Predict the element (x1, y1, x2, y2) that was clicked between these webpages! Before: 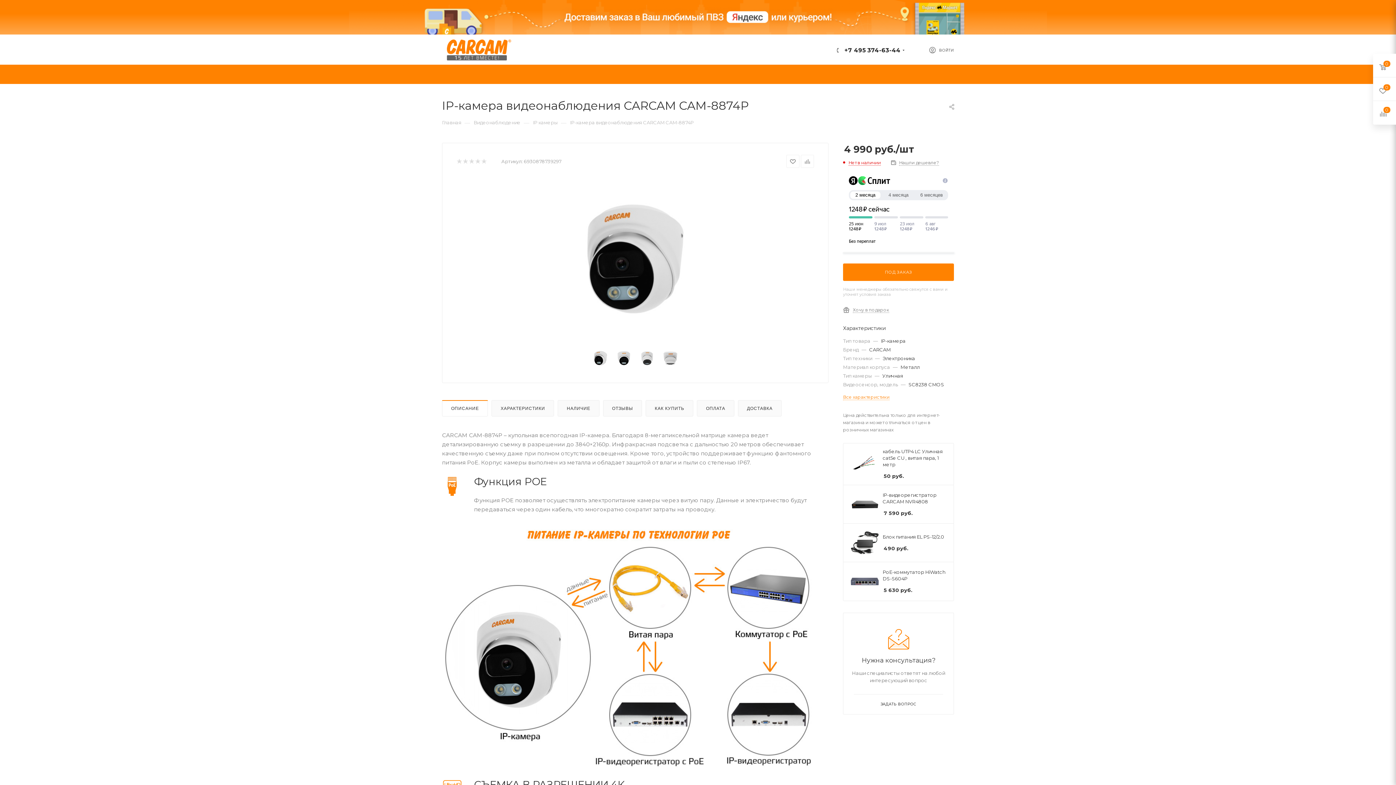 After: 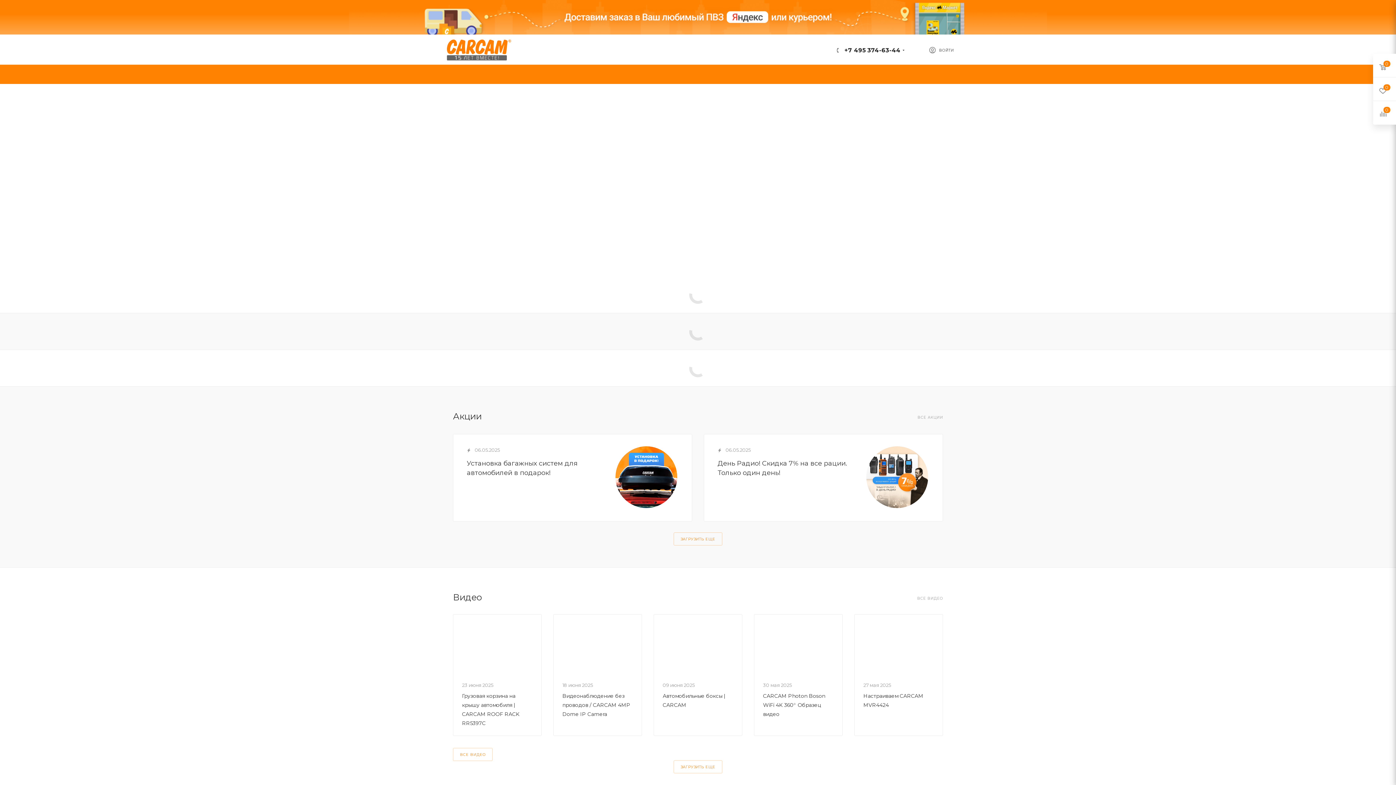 Action: bbox: (442, 46, 511, 53)